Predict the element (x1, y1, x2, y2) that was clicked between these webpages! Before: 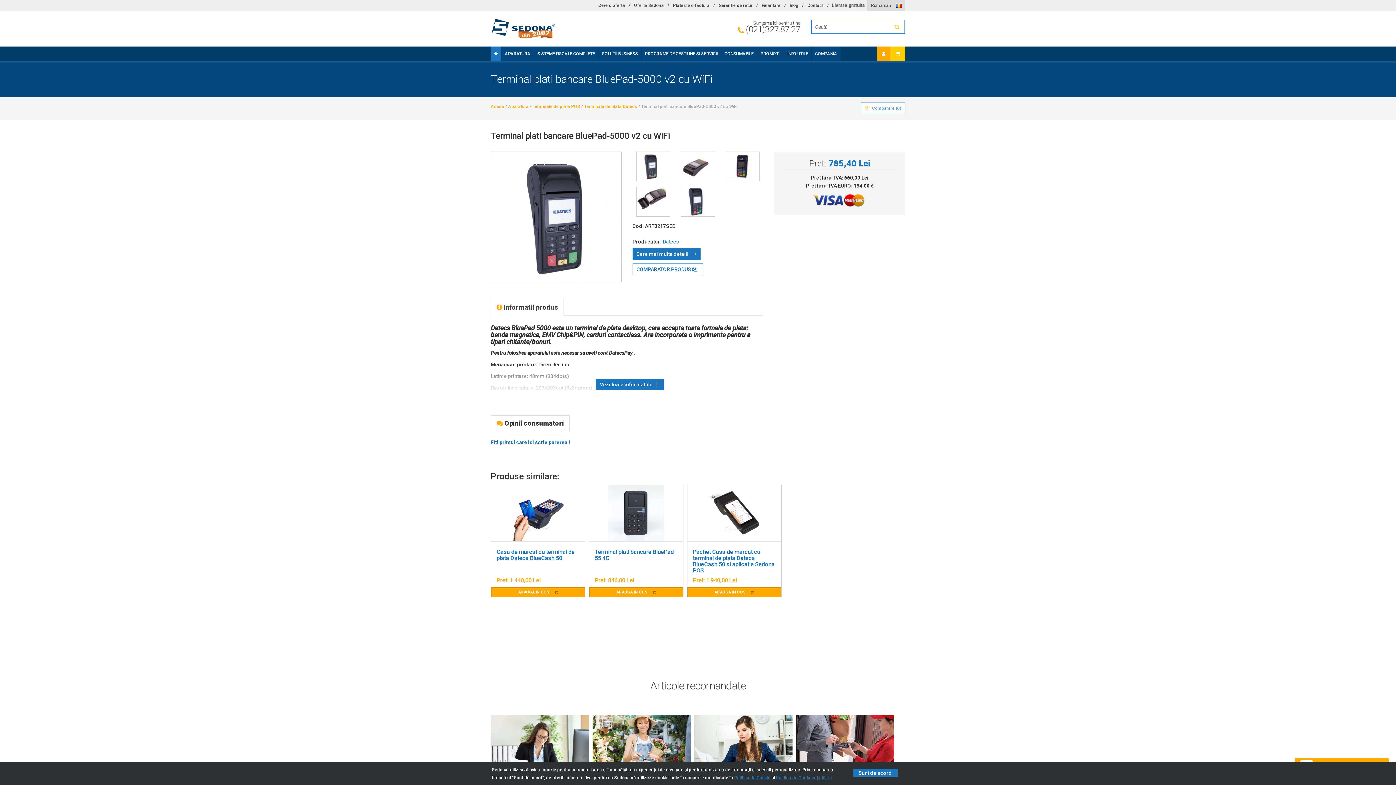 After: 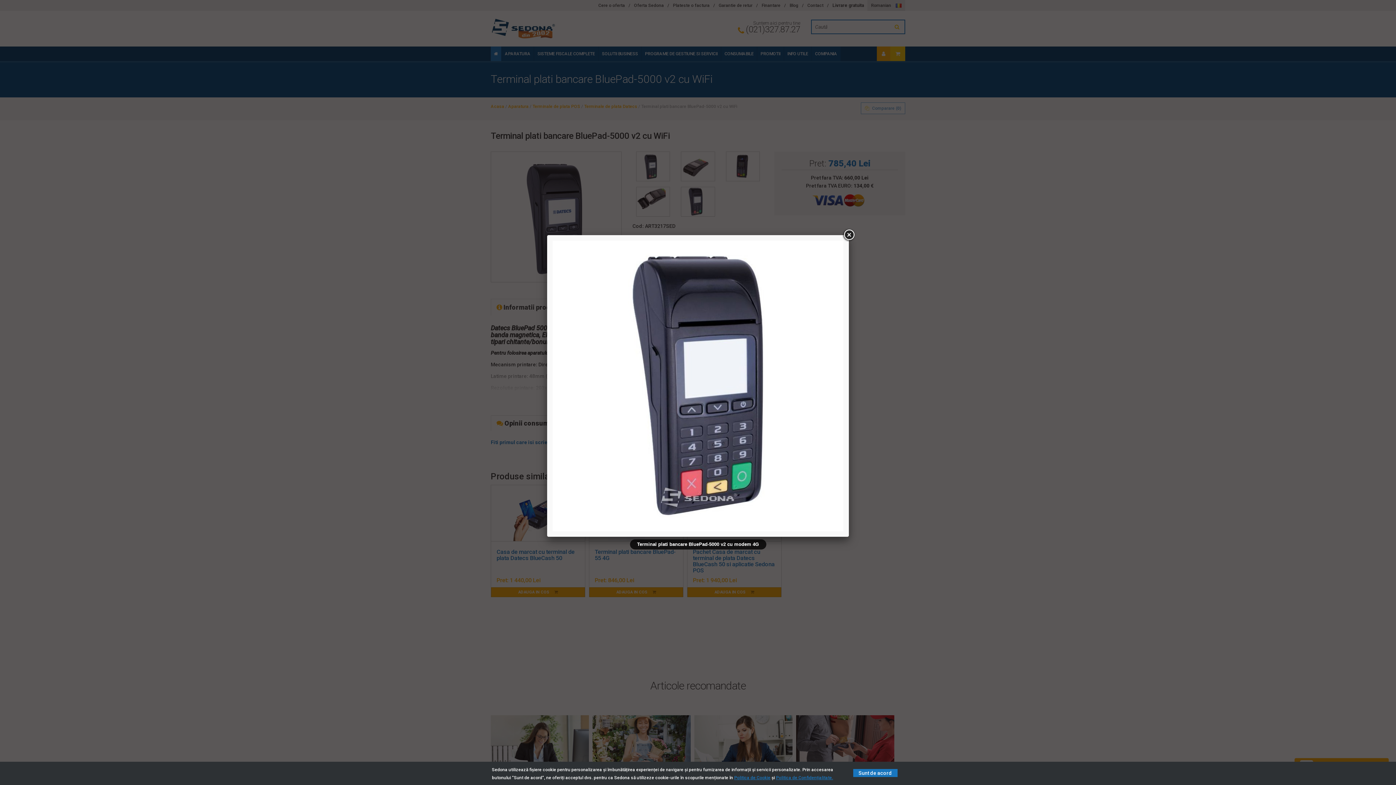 Action: bbox: (681, 187, 714, 216)